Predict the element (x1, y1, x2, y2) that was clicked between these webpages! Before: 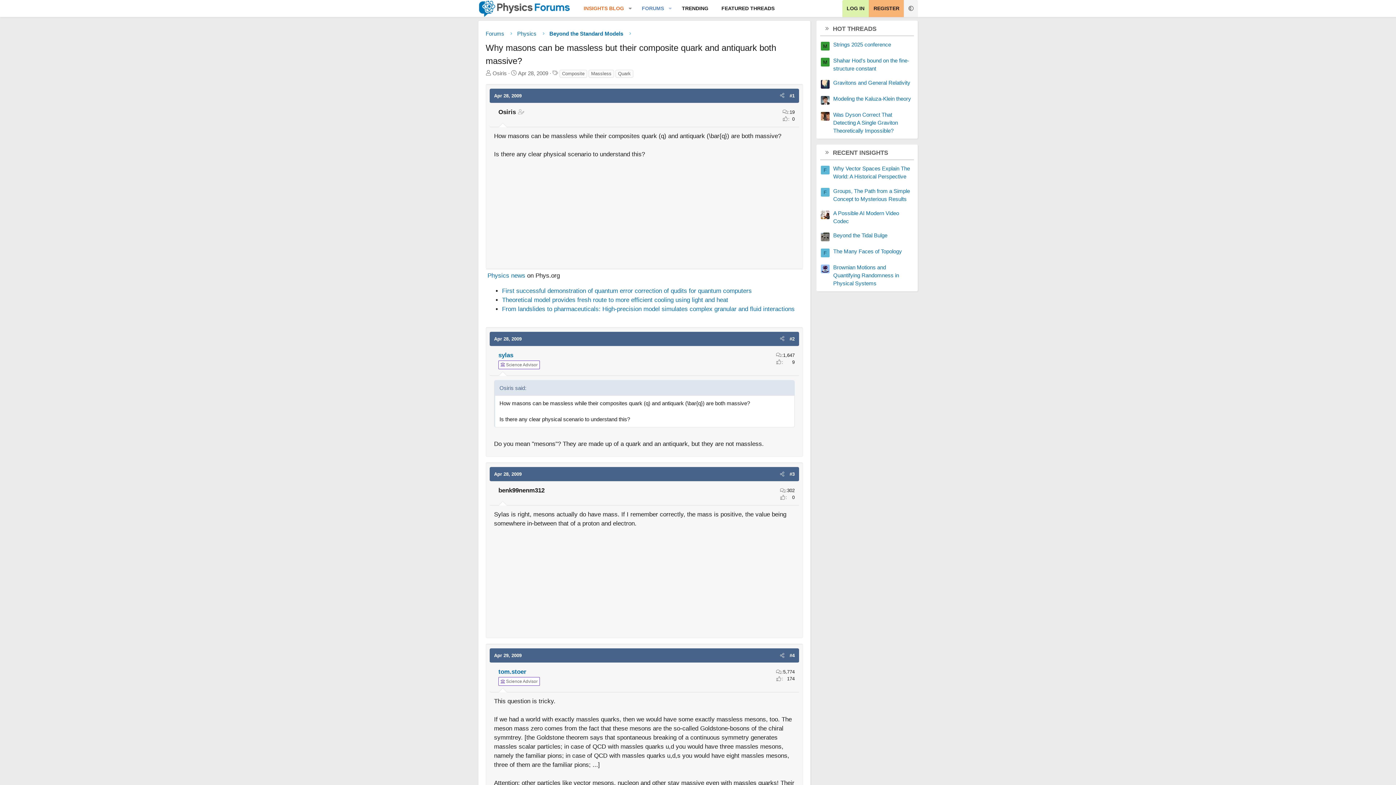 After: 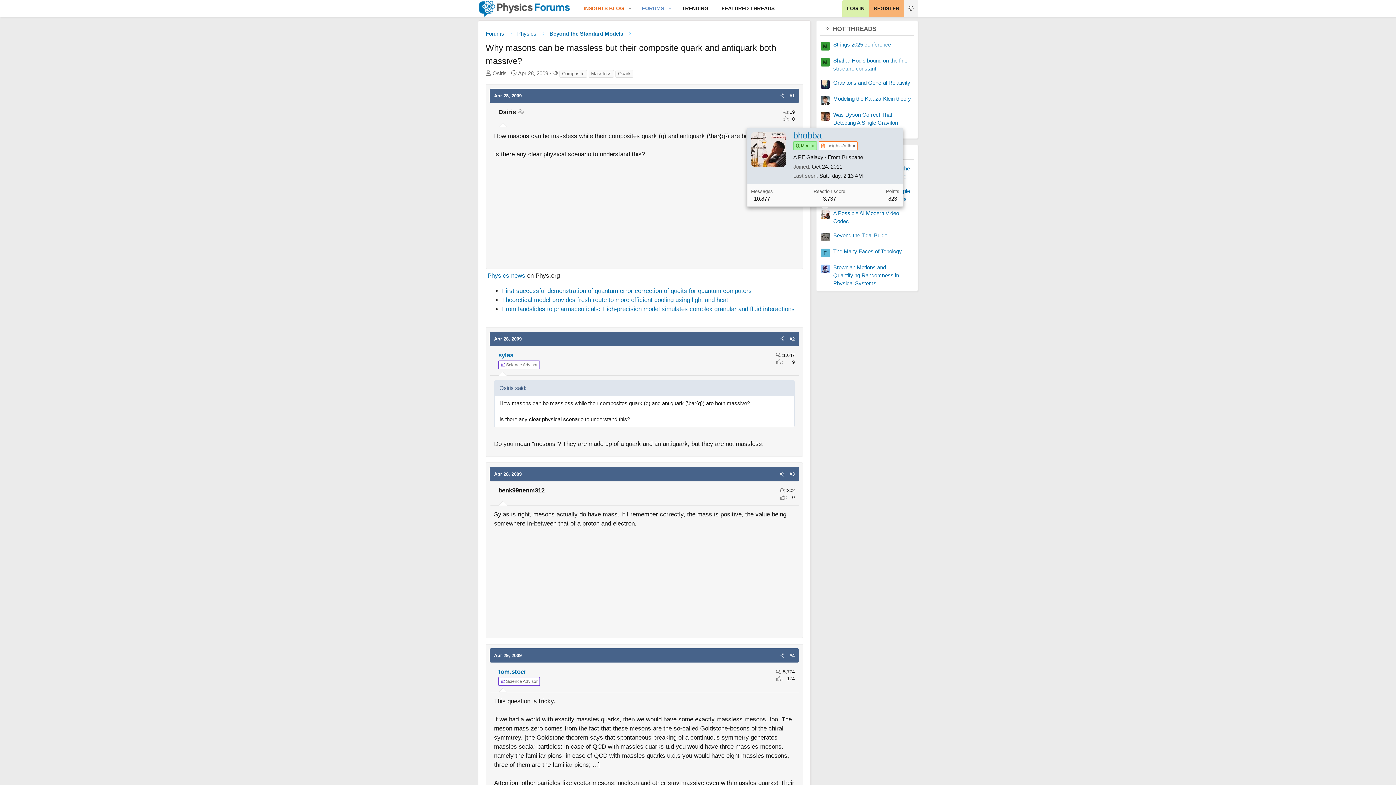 Action: bbox: (821, 210, 829, 219)